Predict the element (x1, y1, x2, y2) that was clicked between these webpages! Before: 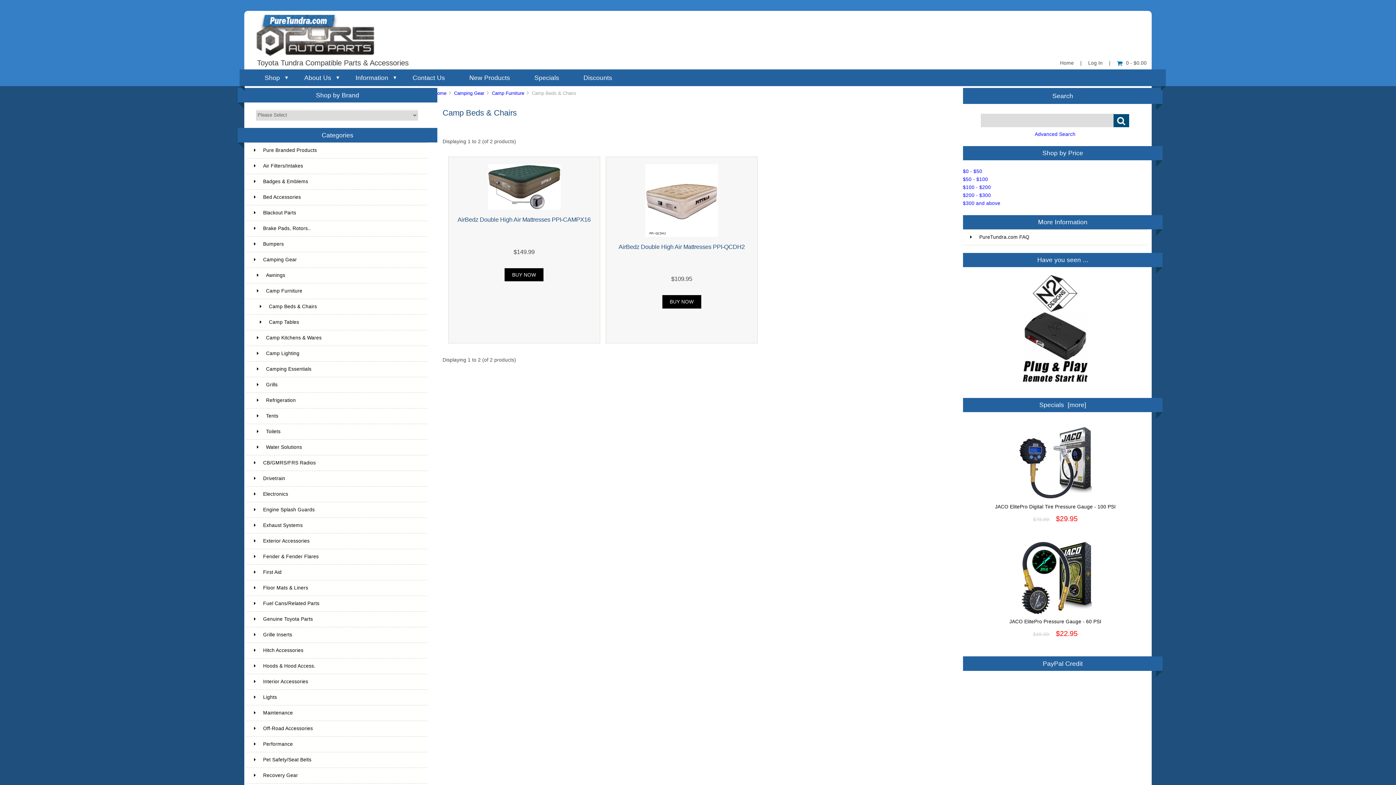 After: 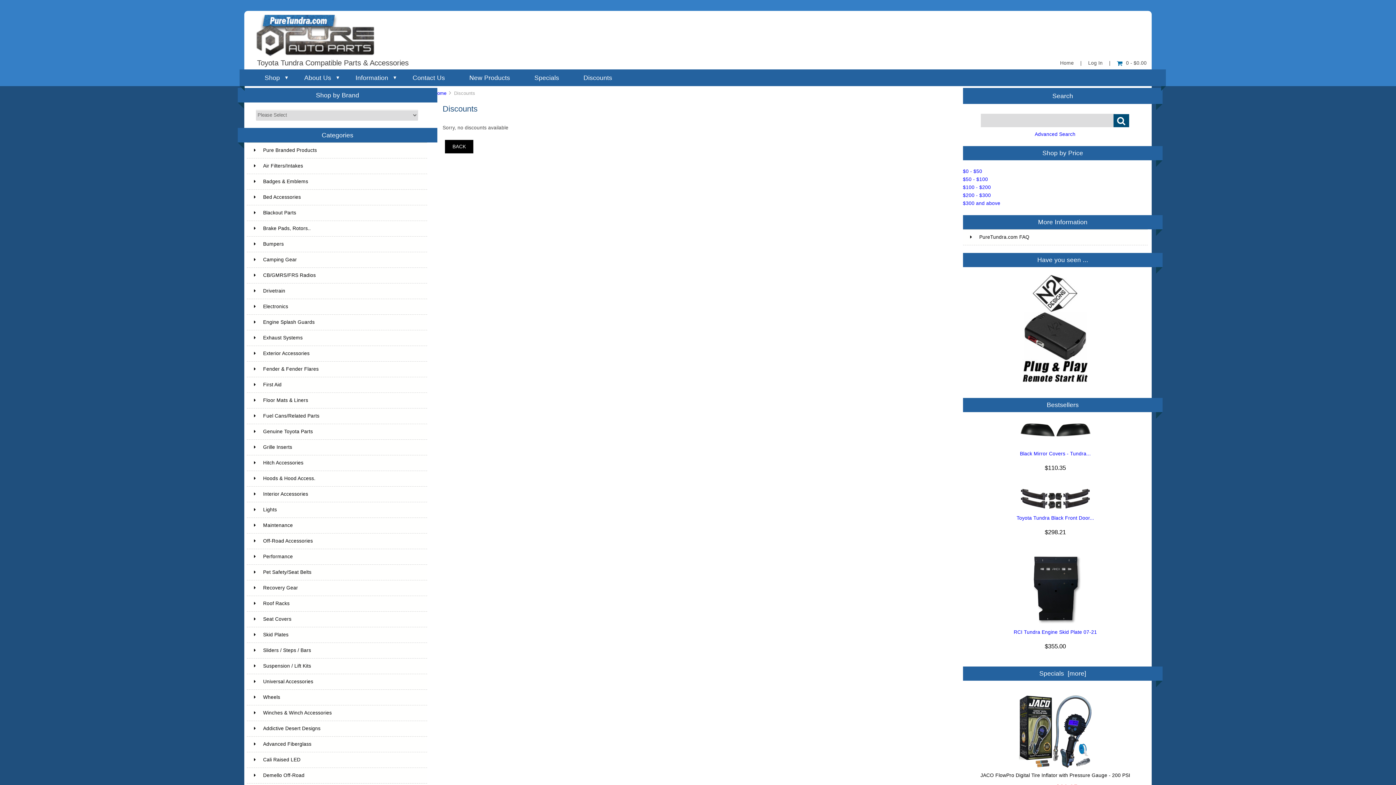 Action: bbox: (571, 69, 624, 86) label: Discounts